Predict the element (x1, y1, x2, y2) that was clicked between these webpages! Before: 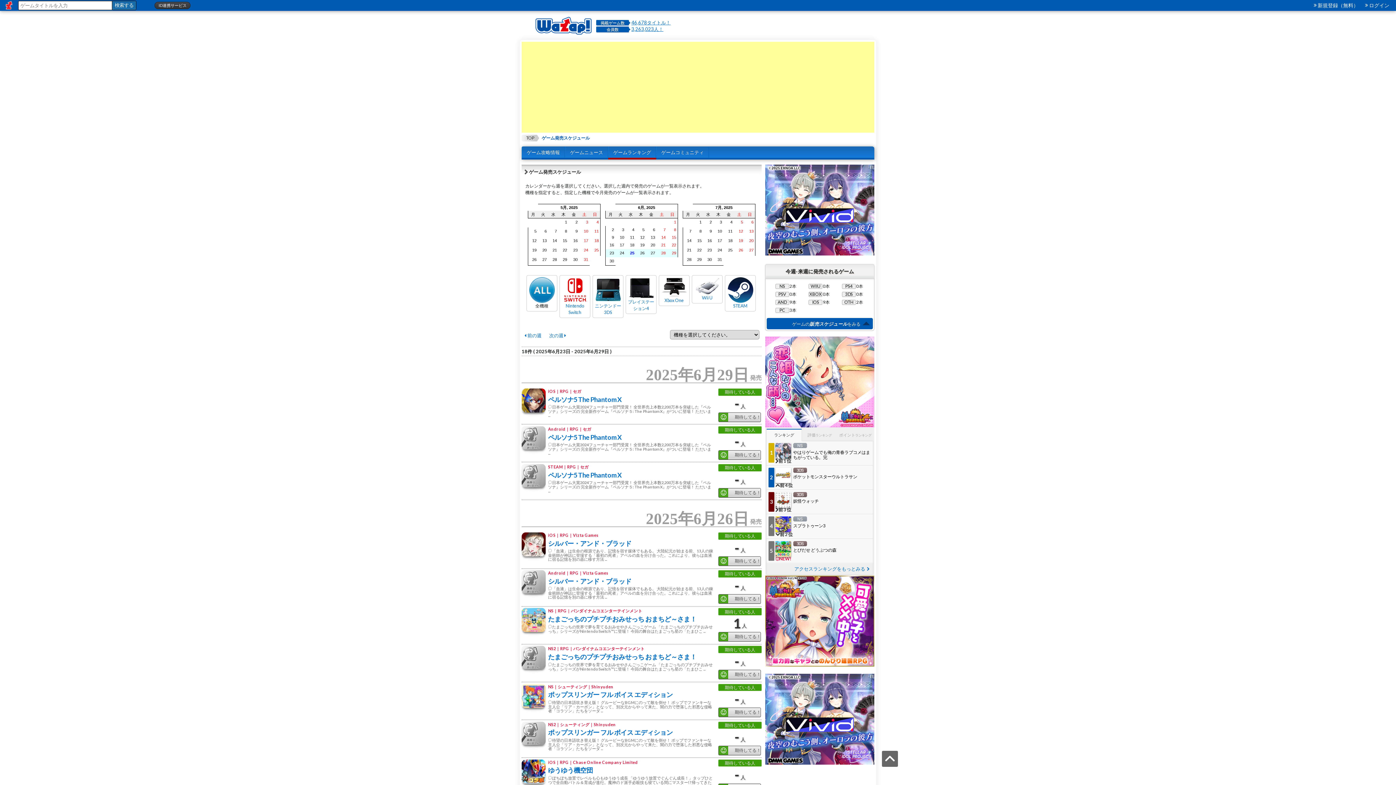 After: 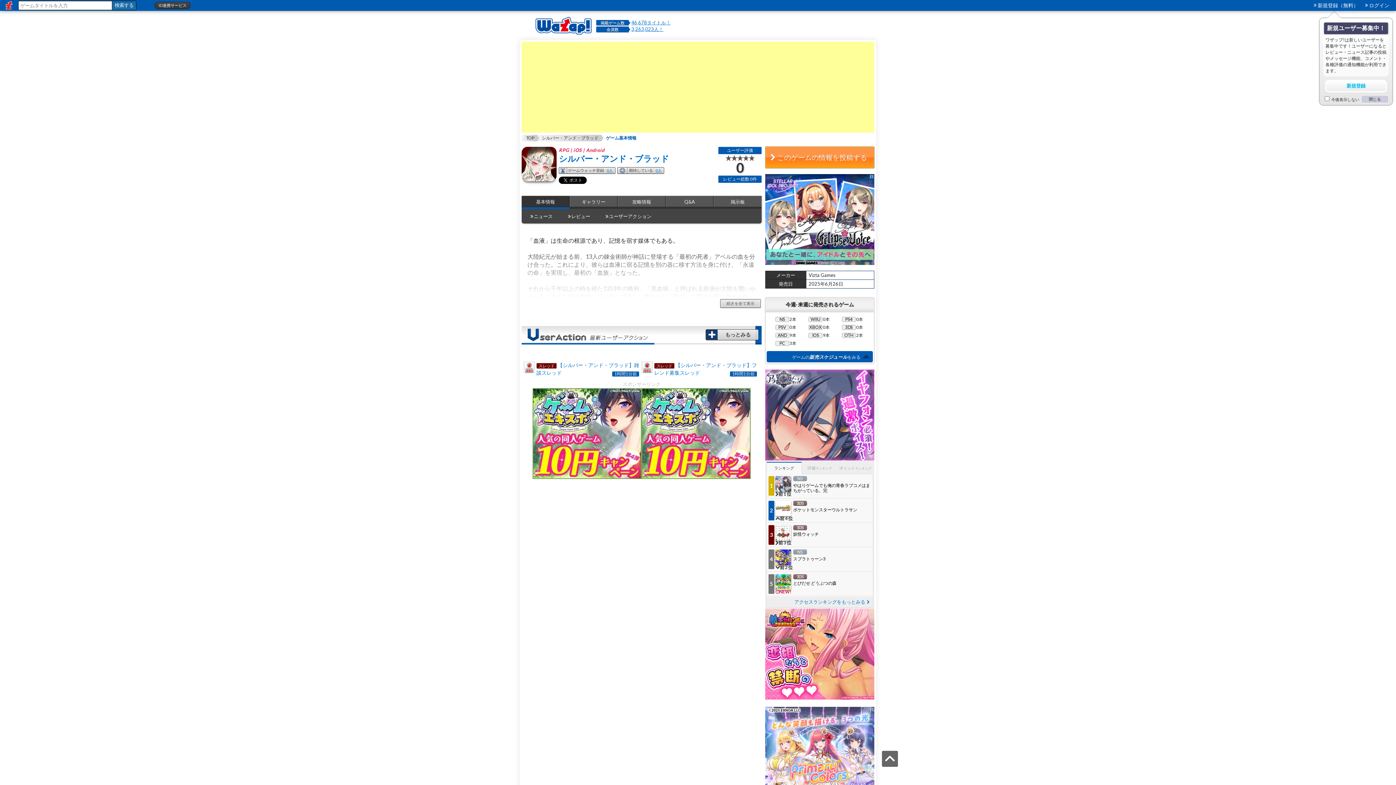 Action: bbox: (521, 583, 545, 592)